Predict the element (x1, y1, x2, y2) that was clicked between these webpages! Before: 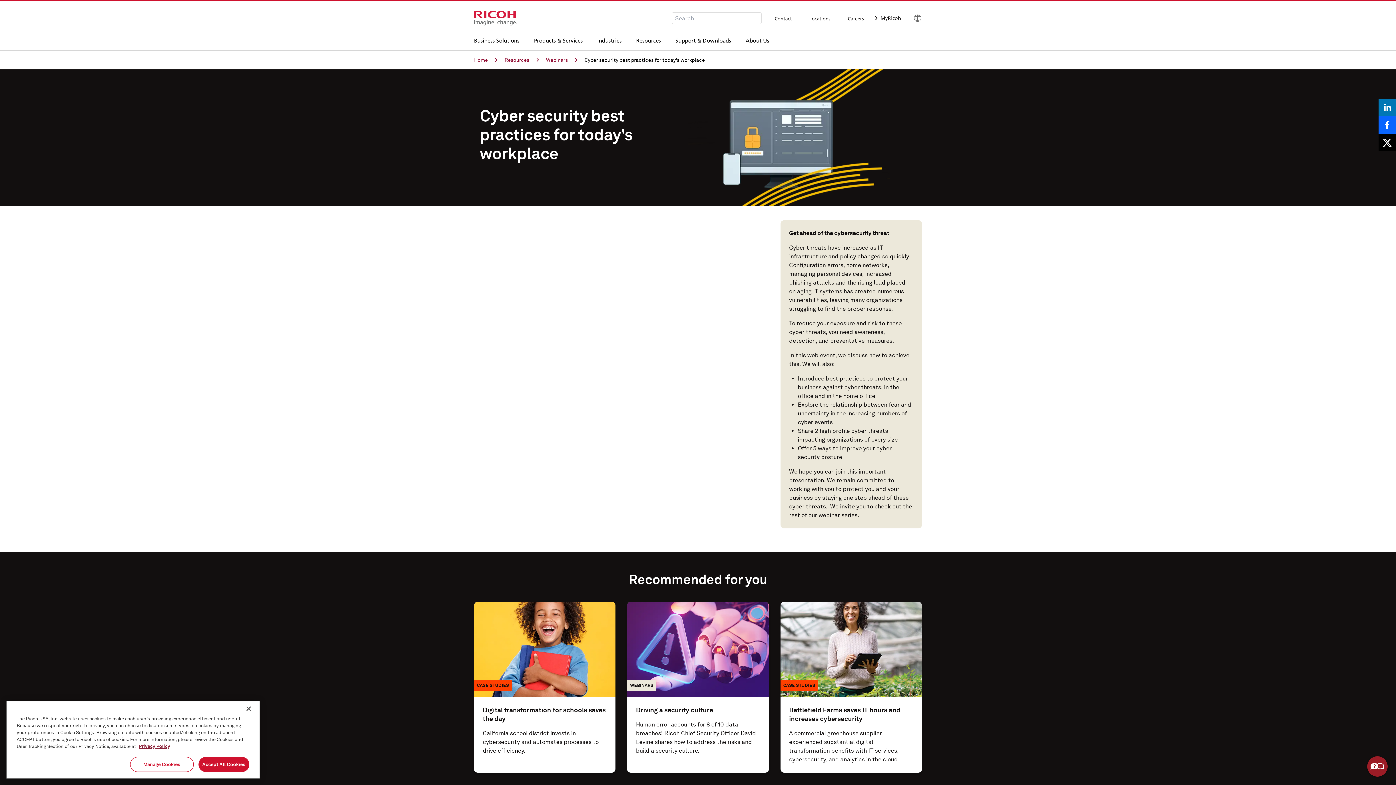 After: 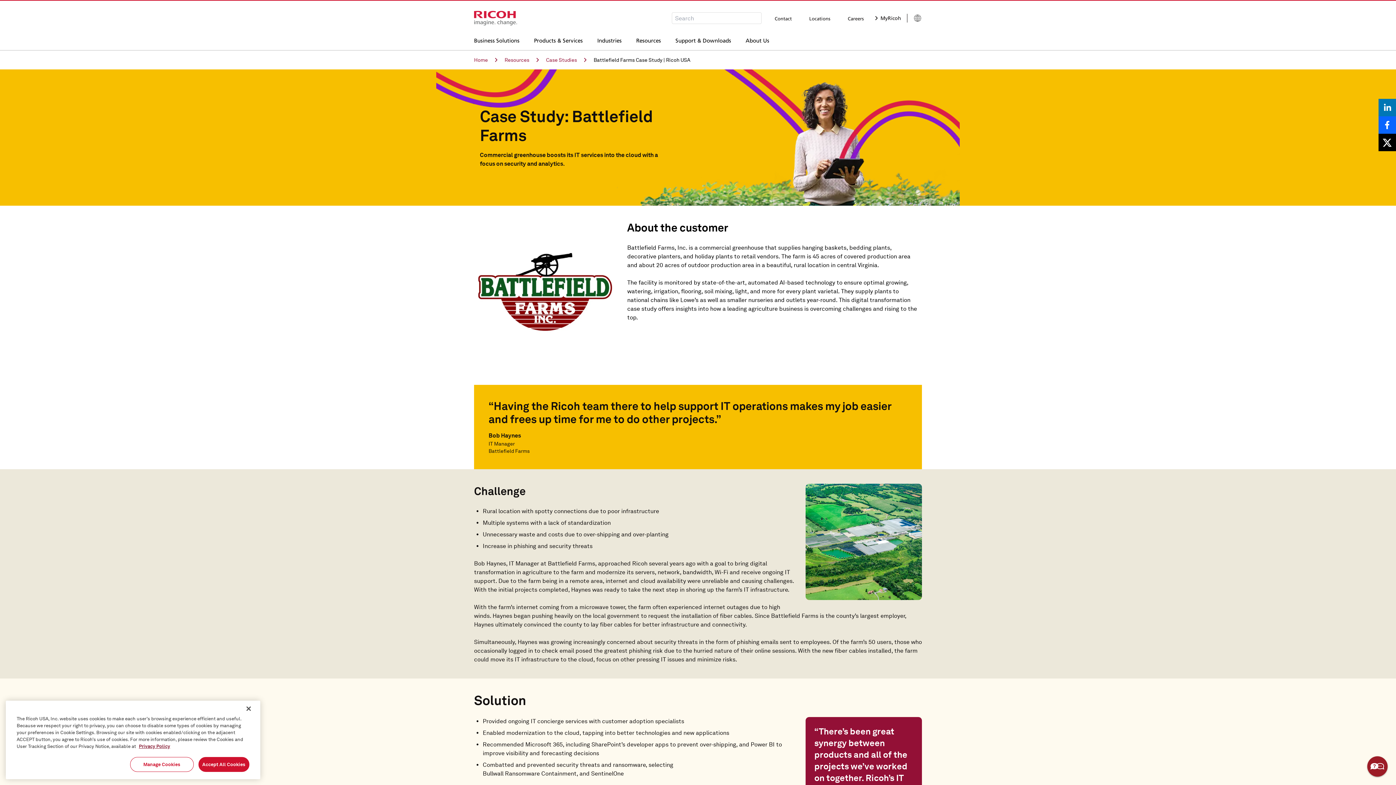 Action: label: Battlefield Farms saves IT hours and increases cybersecurity bbox: (780, 602, 922, 772)